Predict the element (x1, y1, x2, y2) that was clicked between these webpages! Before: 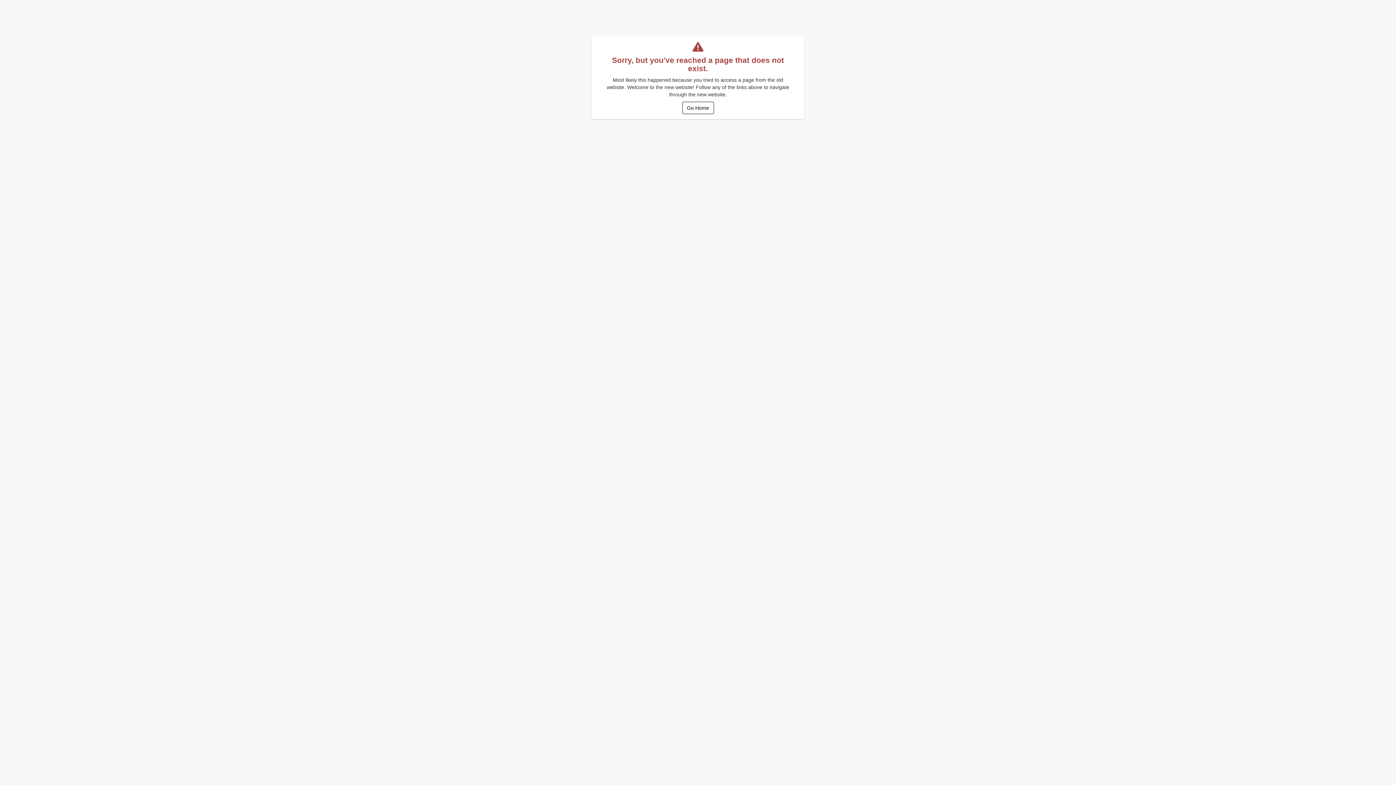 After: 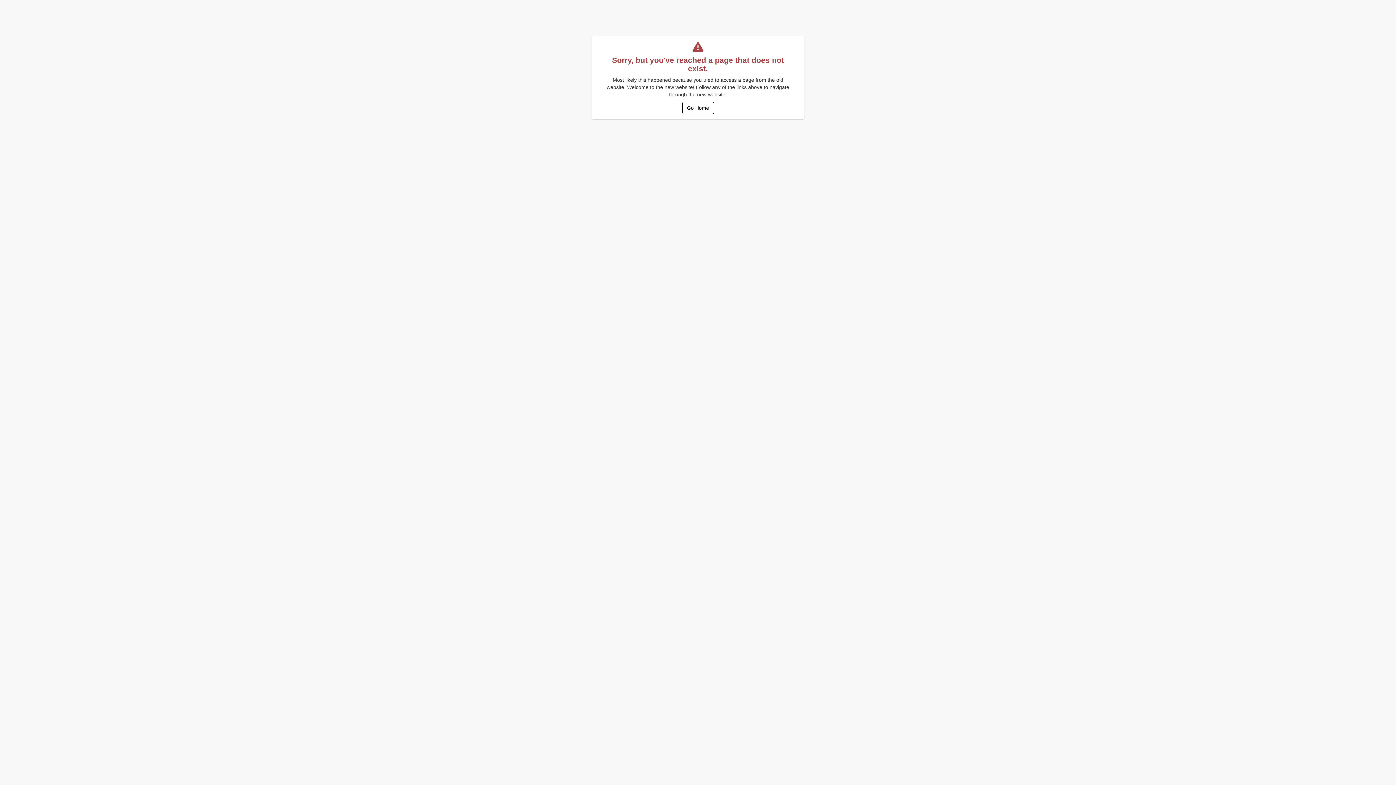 Action: bbox: (682, 101, 714, 114) label: Go Home